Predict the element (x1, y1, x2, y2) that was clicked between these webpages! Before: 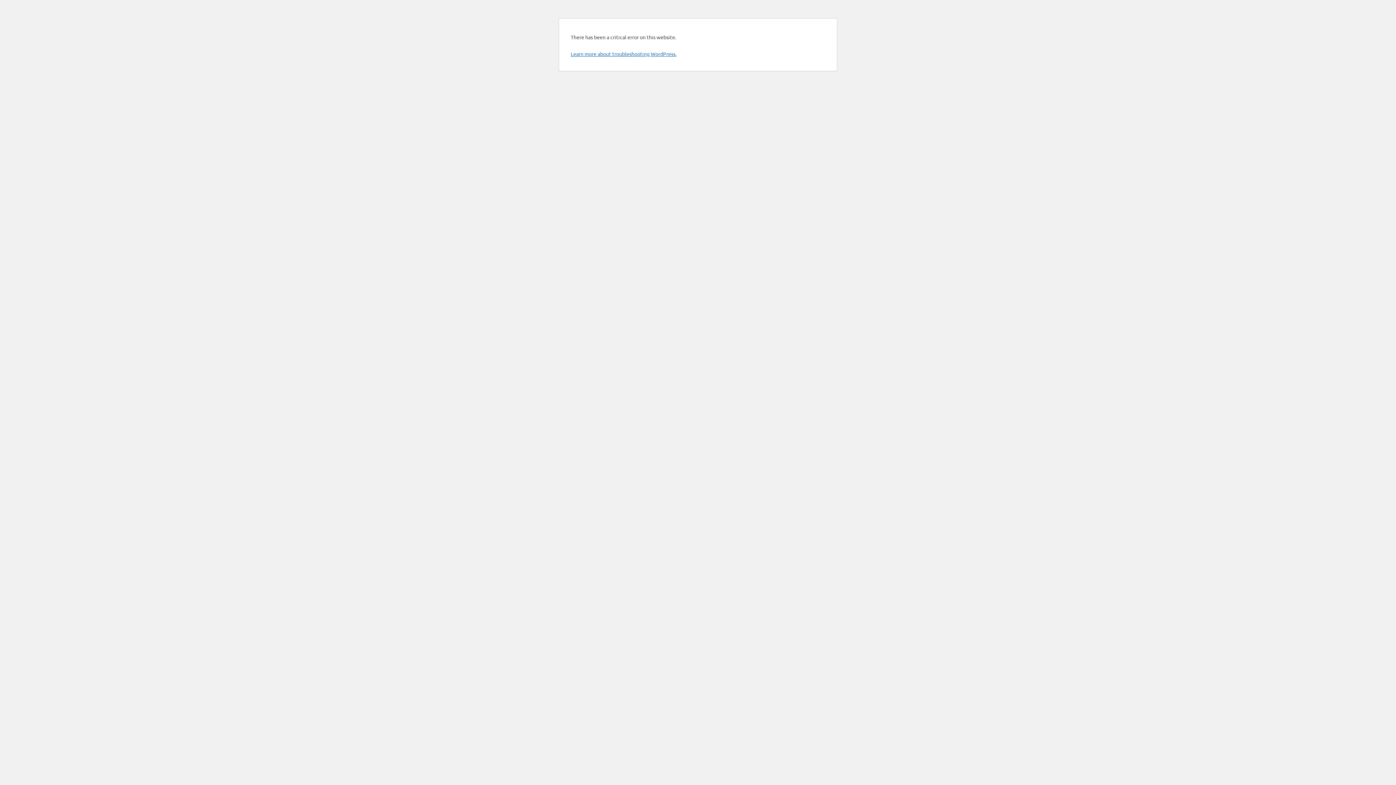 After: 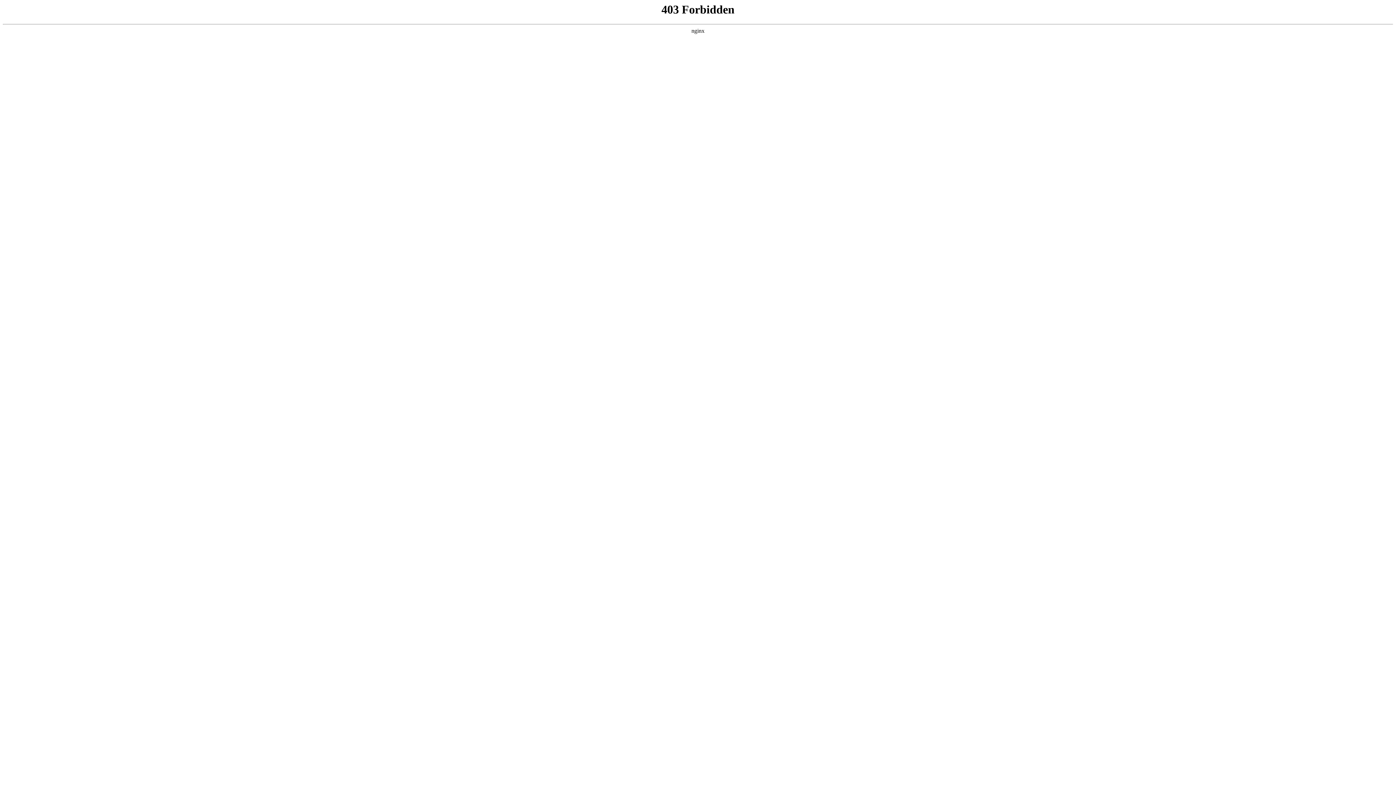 Action: label: Learn more about troubleshooting WordPress. bbox: (570, 50, 676, 57)